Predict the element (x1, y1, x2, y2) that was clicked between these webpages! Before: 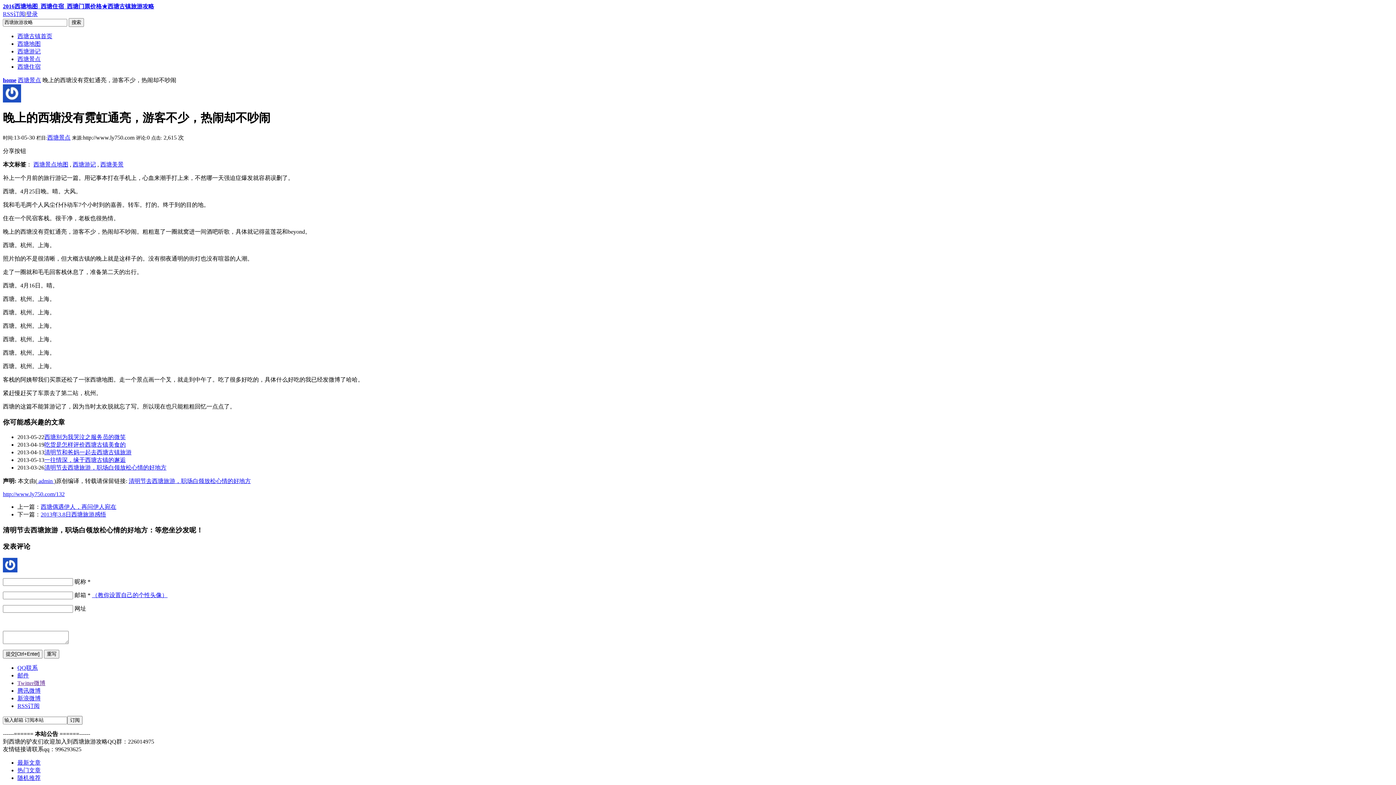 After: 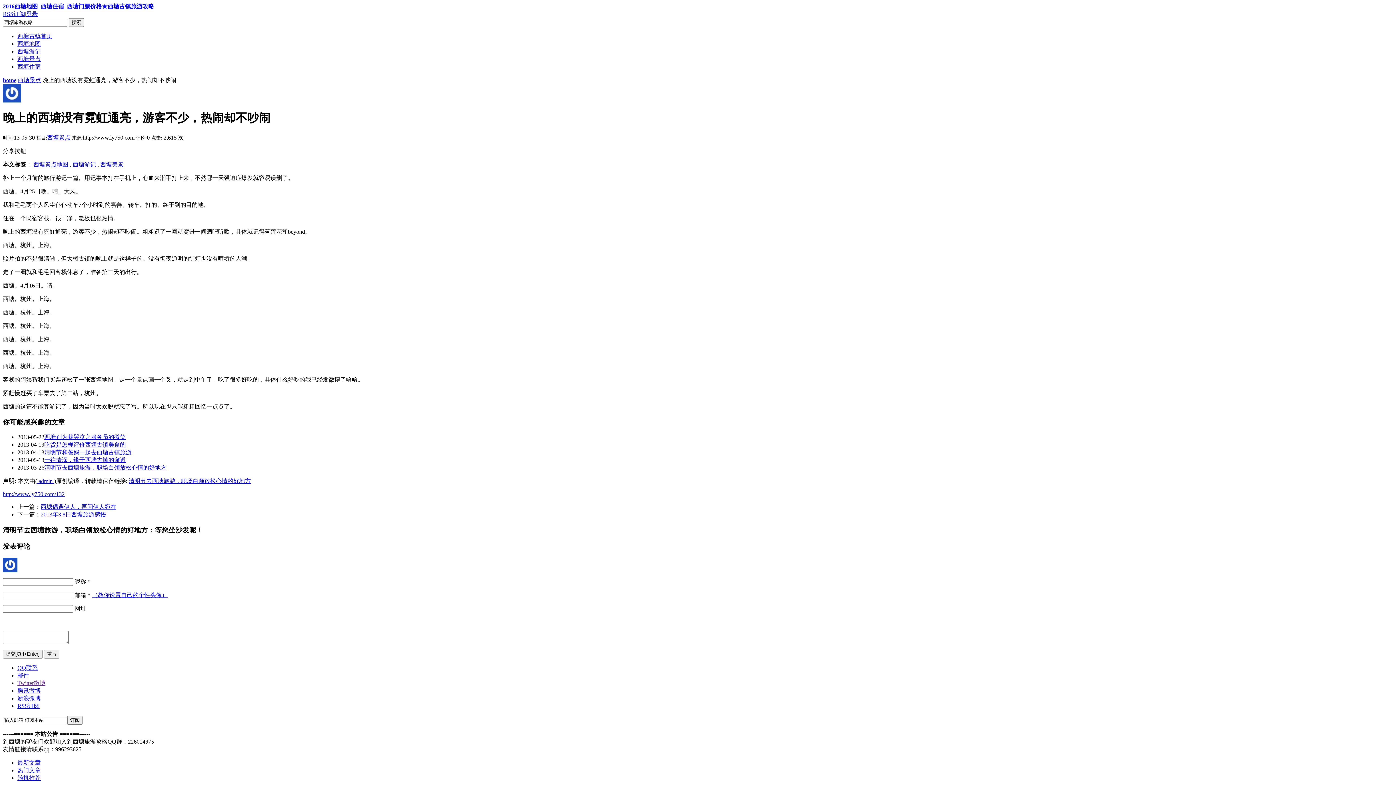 Action: bbox: (17, 767, 40, 773) label: 热门文章